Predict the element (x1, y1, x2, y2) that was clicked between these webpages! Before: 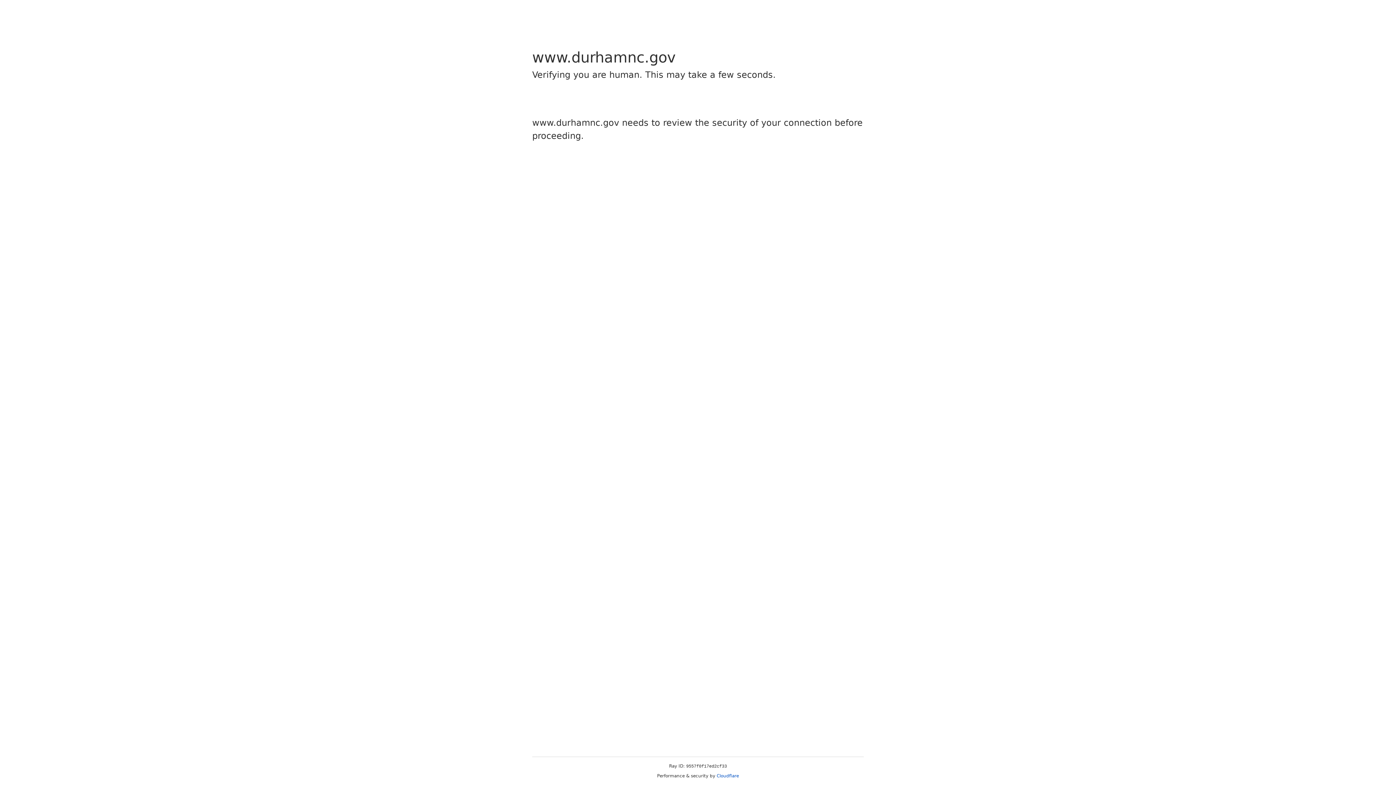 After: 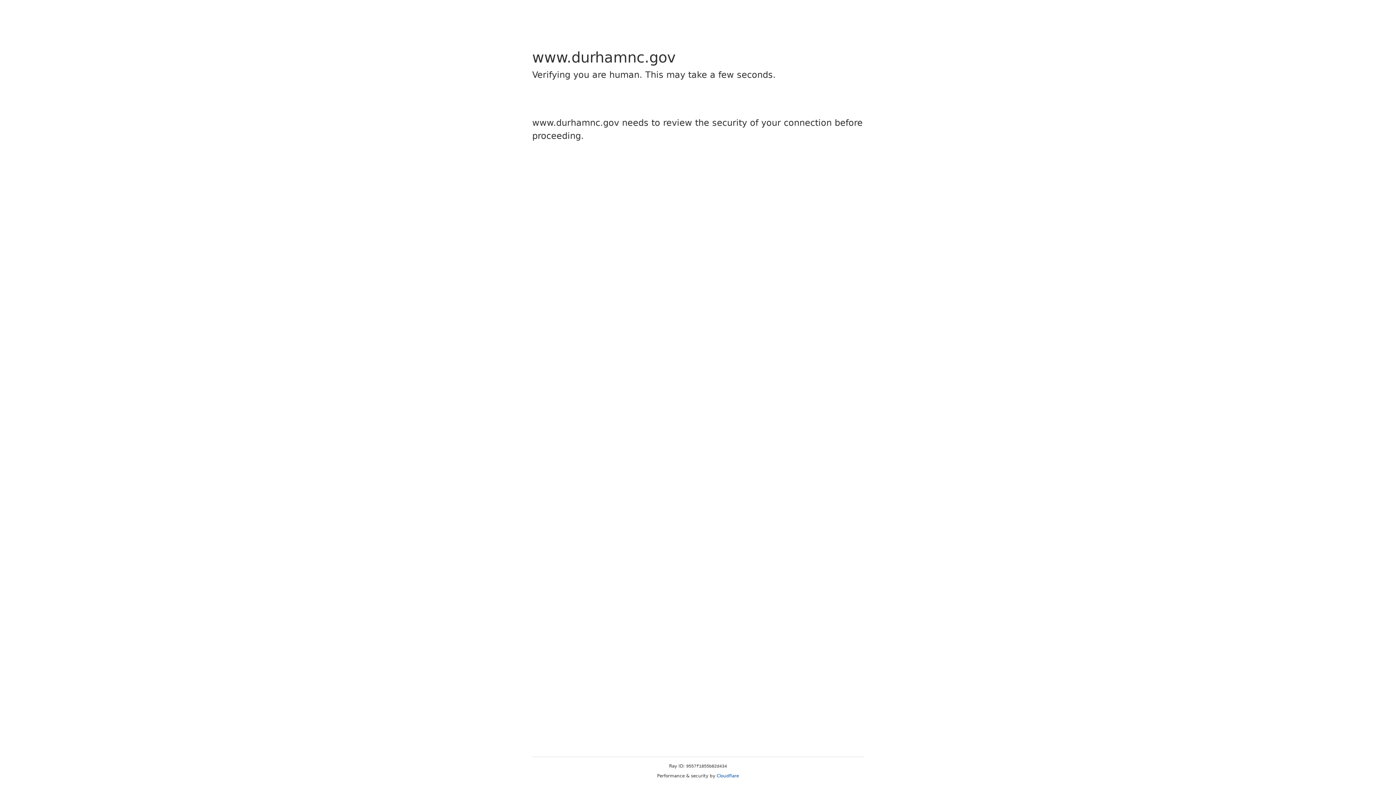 Action: bbox: (716, 773, 739, 778) label: Cloudflare